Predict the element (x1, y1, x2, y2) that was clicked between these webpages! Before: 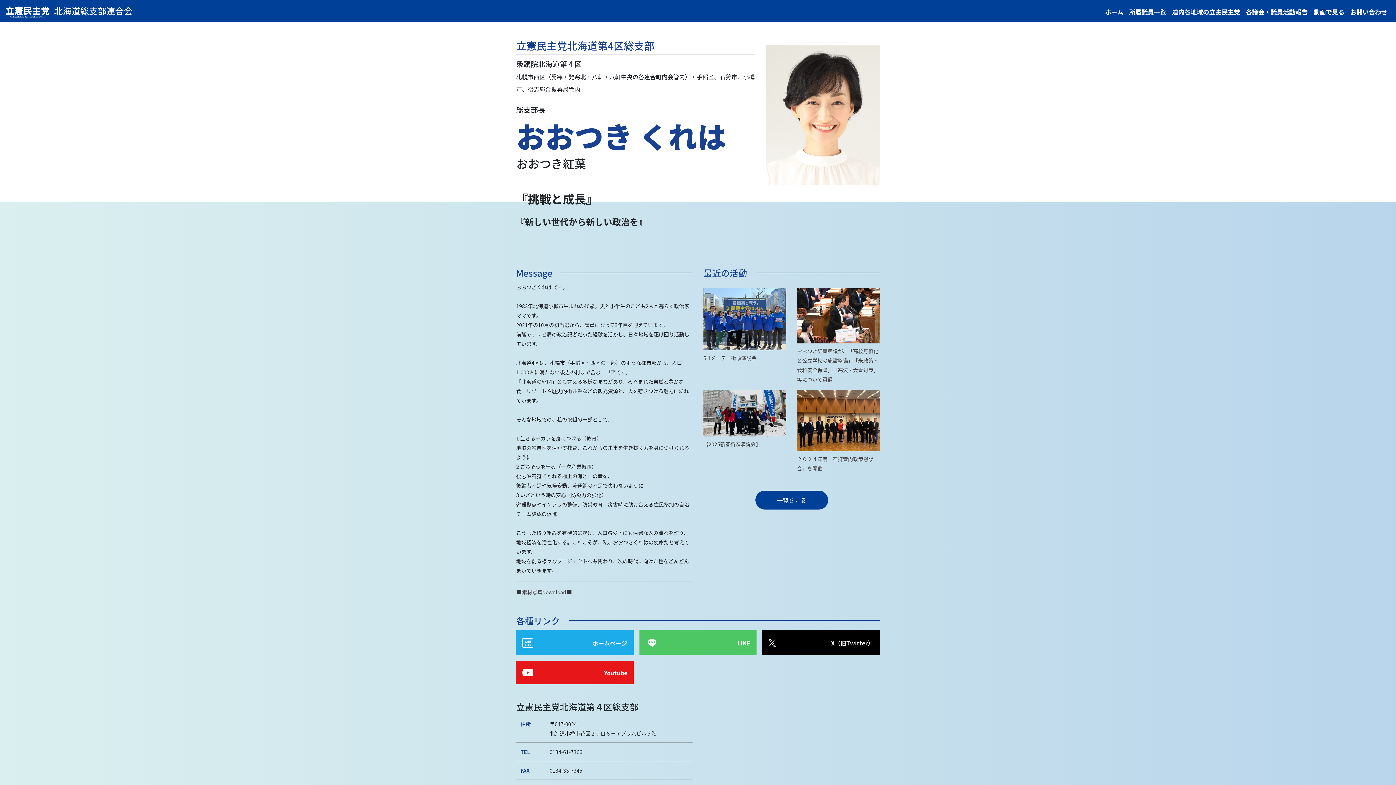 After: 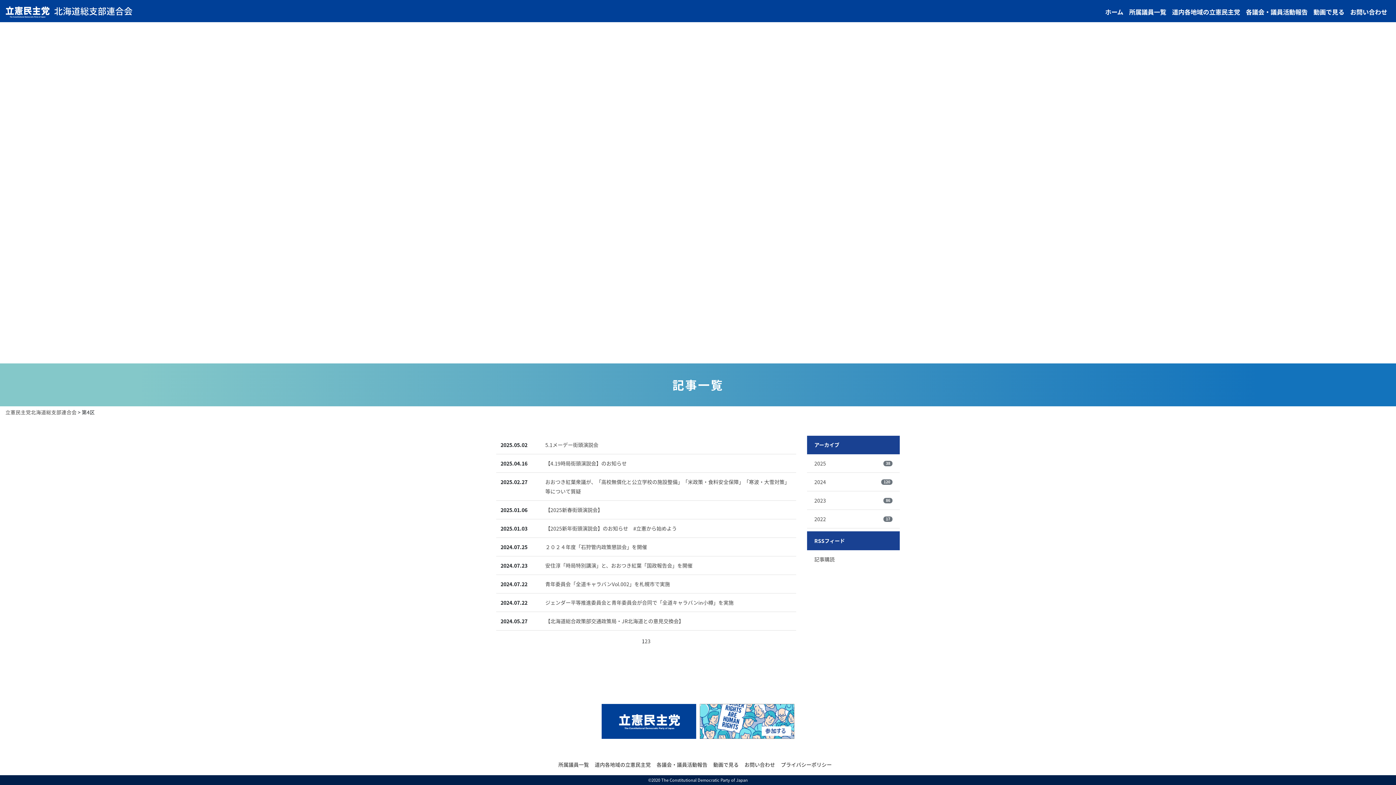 Action: label: 一覧を見る bbox: (755, 491, 828, 509)